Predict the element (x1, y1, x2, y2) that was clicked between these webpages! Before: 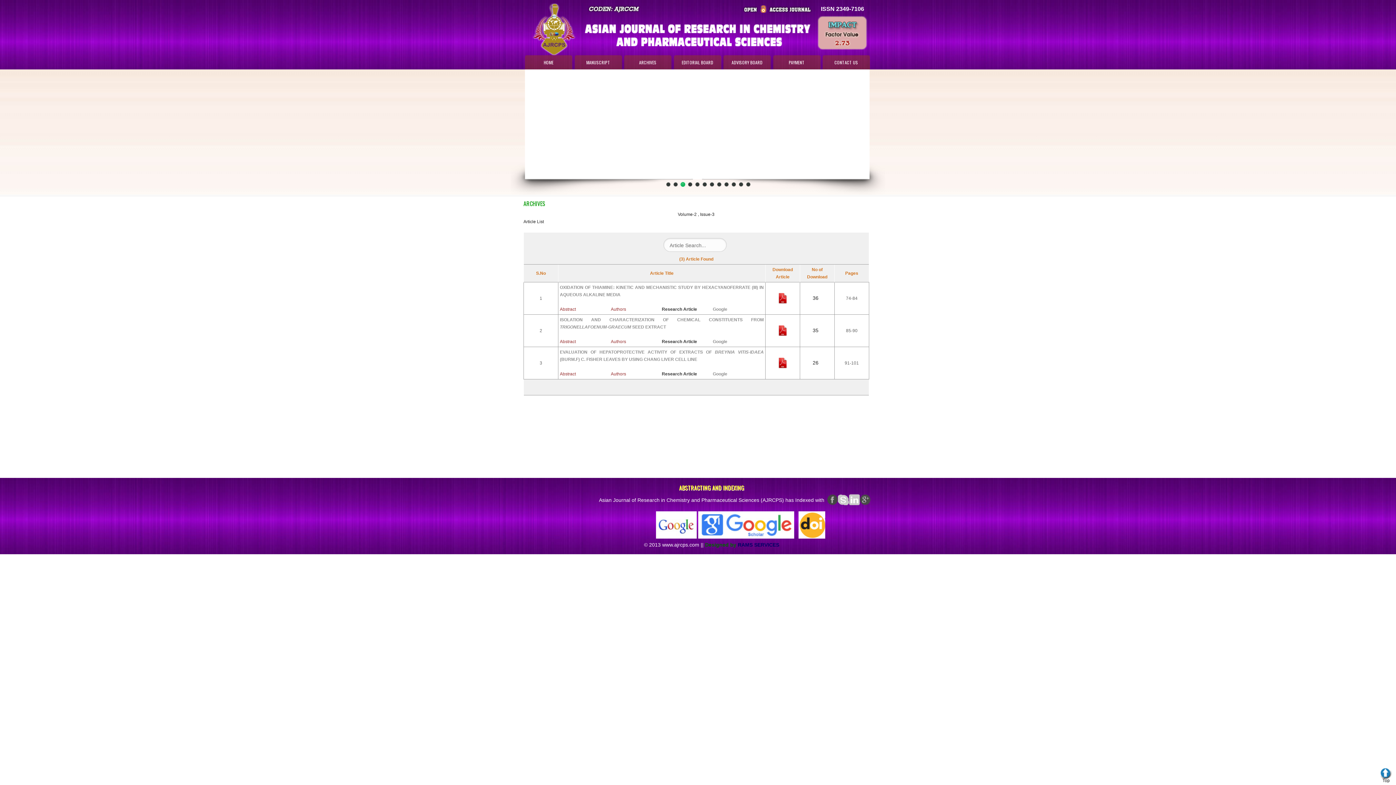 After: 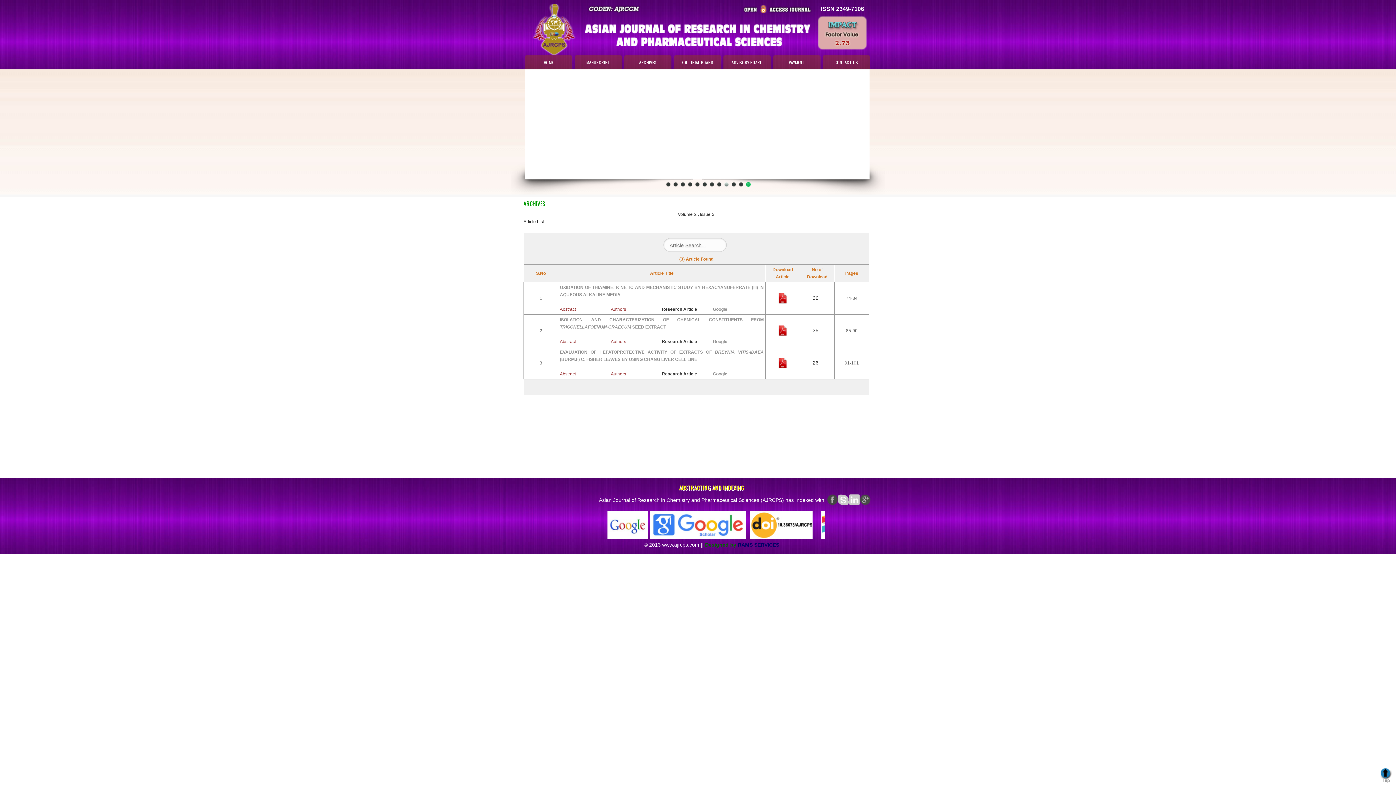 Action: bbox: (724, 182, 729, 186)